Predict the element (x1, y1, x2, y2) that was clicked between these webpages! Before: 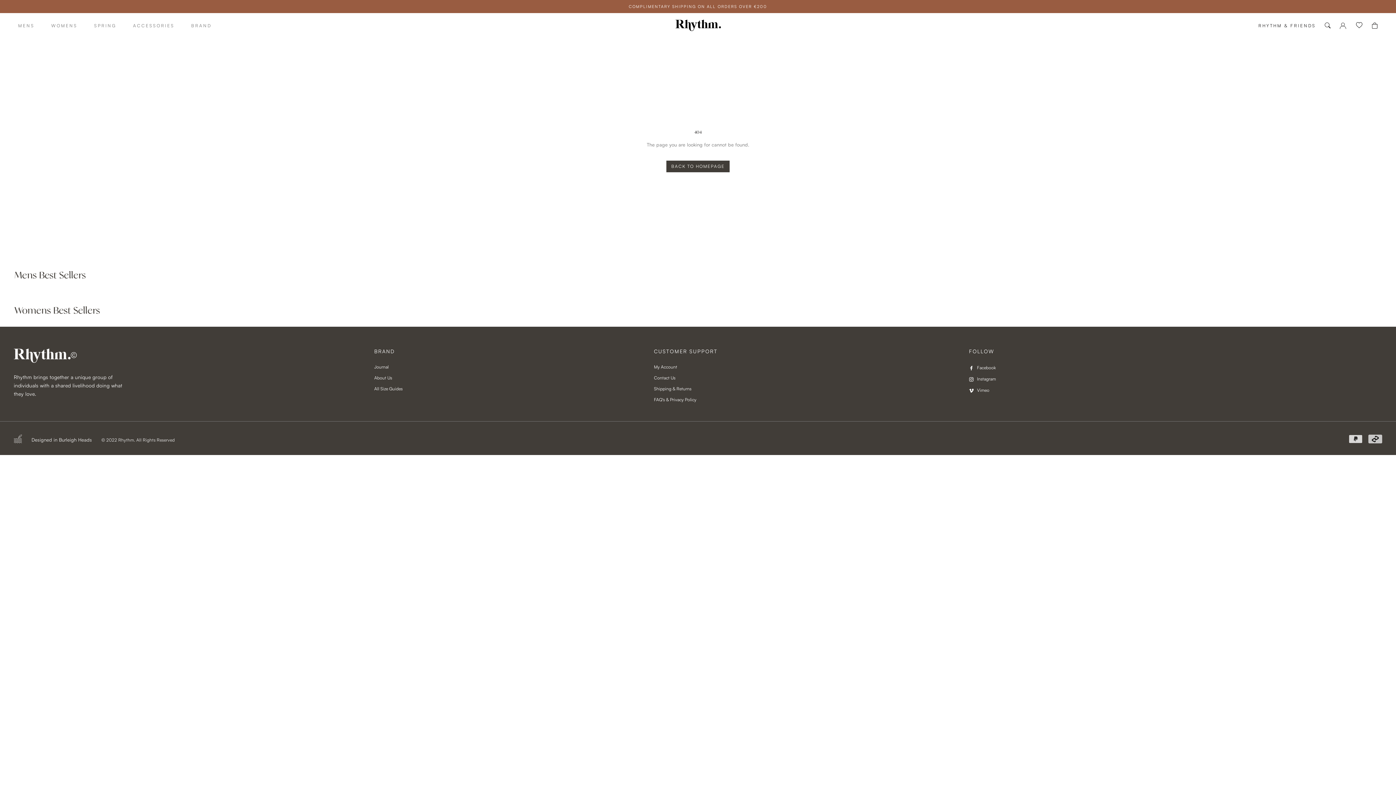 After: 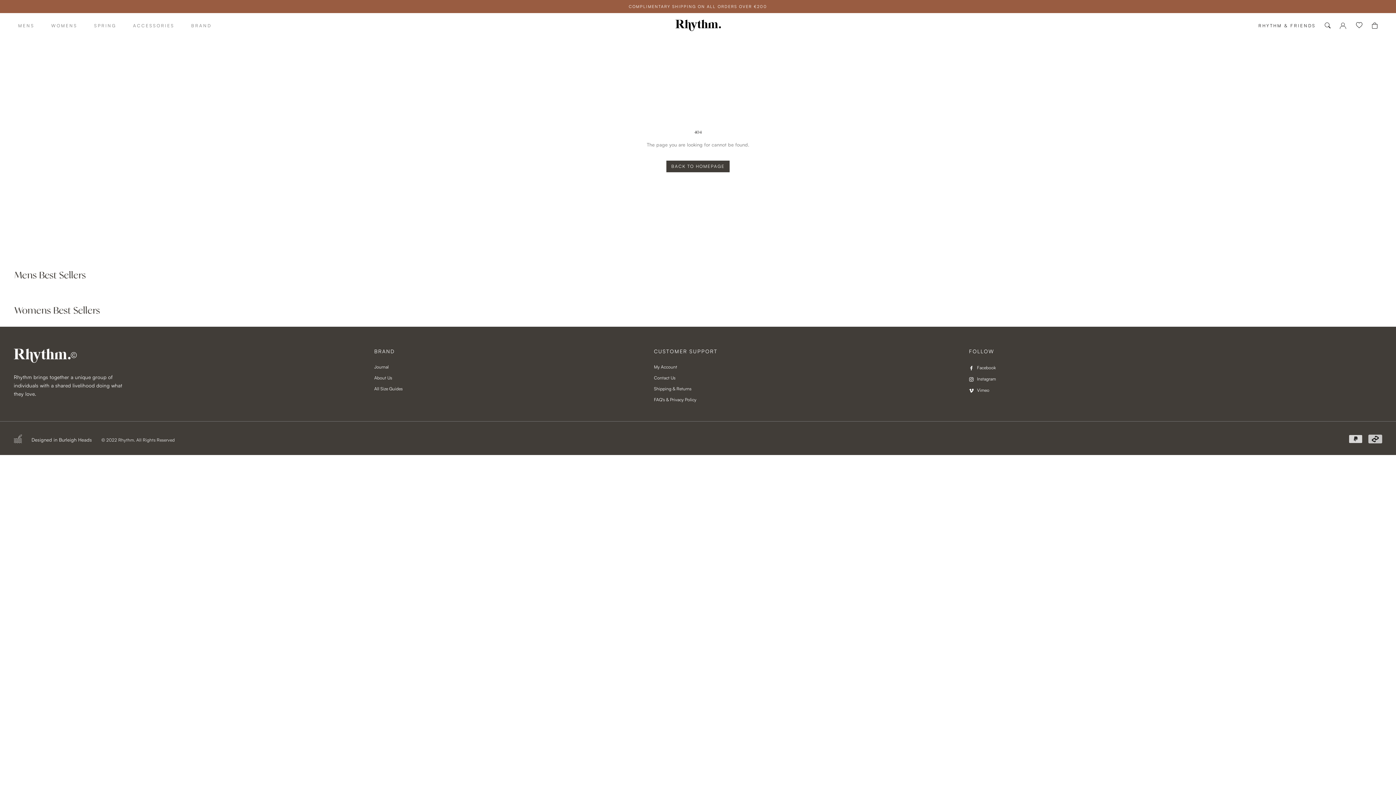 Action: label: BRAND
BRAND bbox: (191, 22, 211, 28)